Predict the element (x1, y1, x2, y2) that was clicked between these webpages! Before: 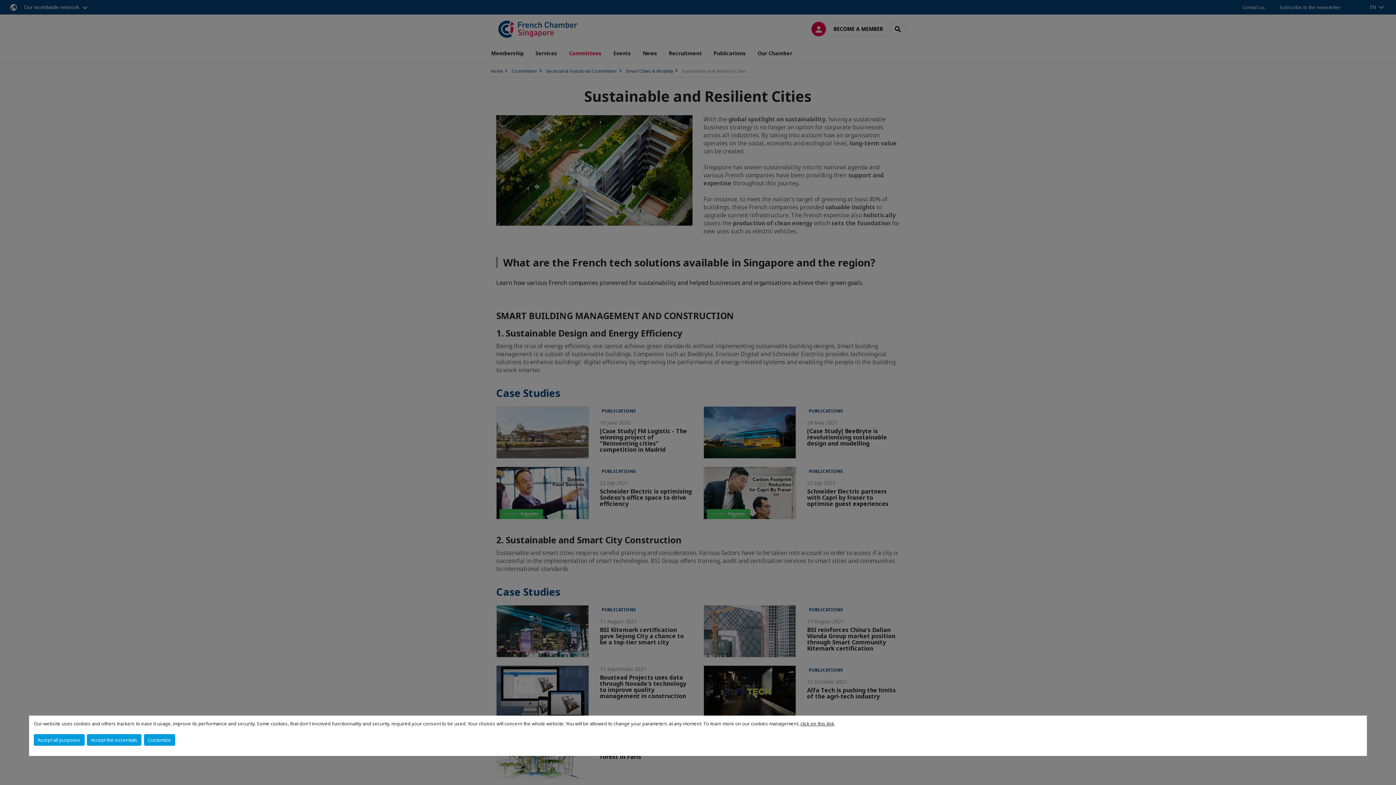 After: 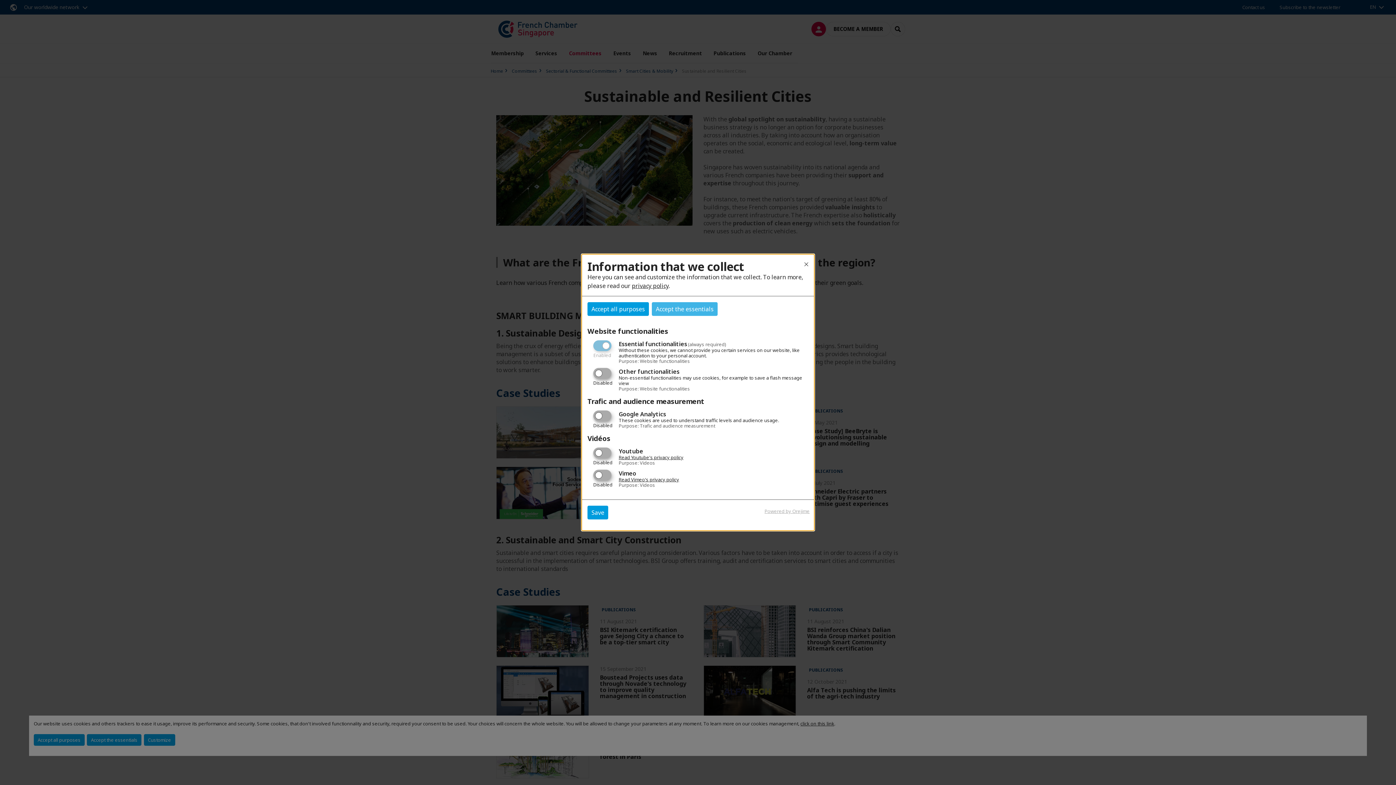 Action: bbox: (143, 734, 175, 746) label: Customize